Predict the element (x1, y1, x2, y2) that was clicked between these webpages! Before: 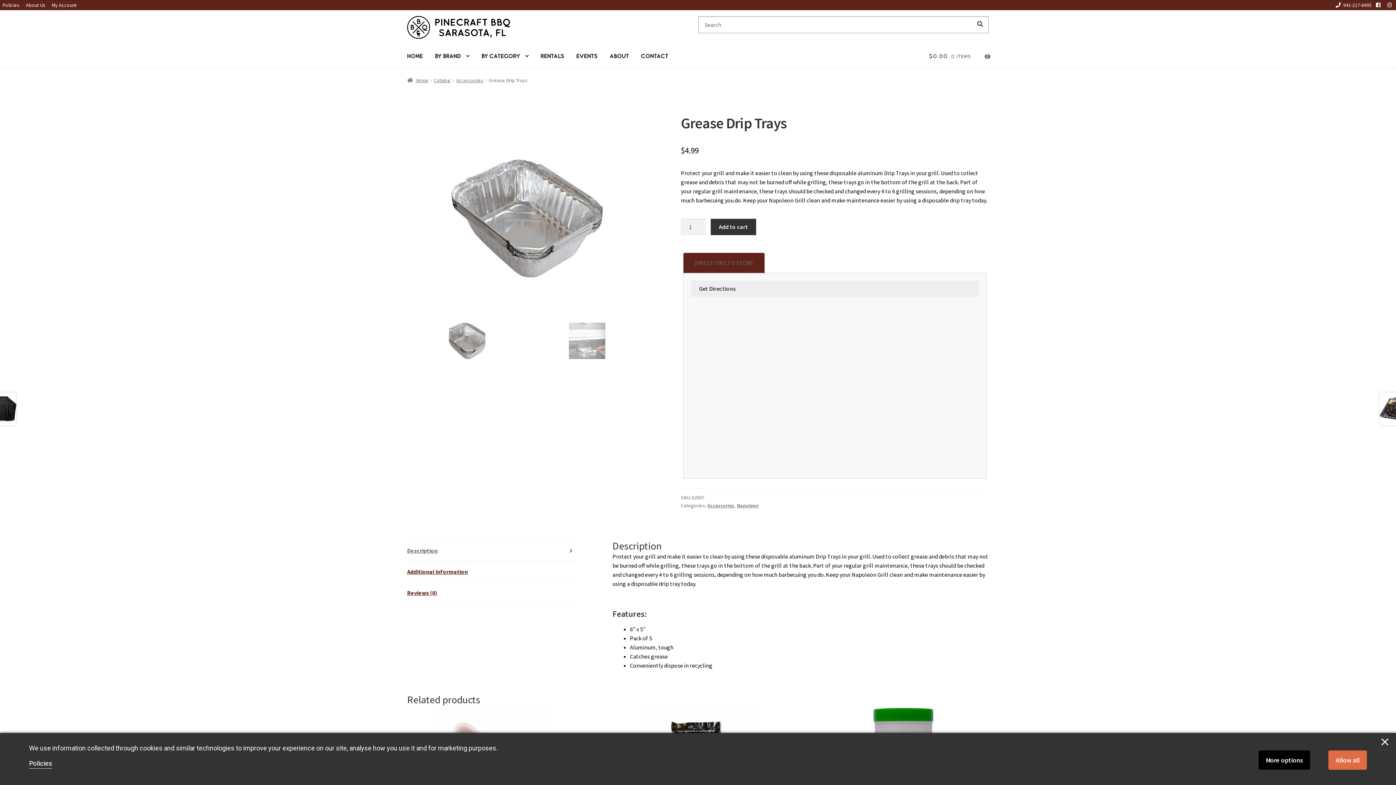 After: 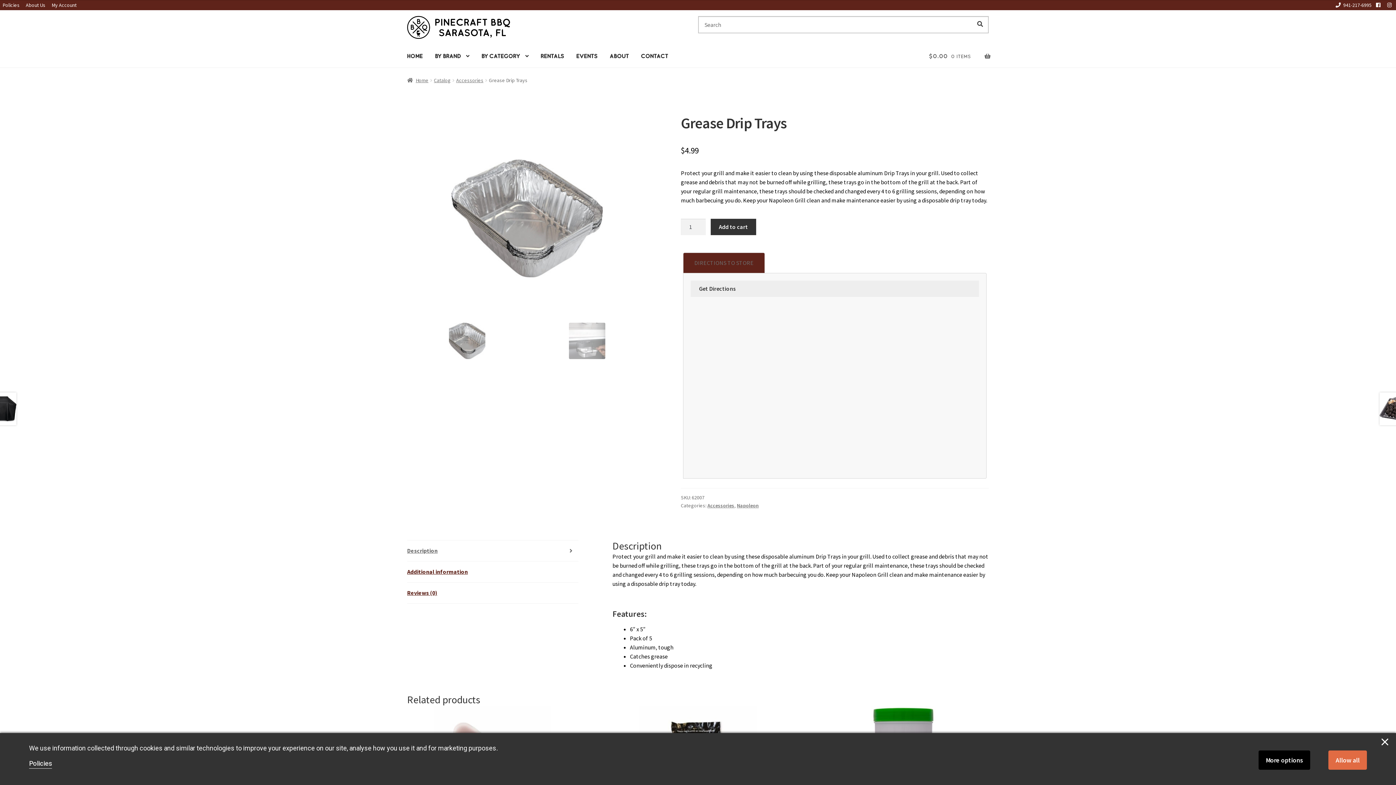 Action: bbox: (1373, 1, 1383, 8)